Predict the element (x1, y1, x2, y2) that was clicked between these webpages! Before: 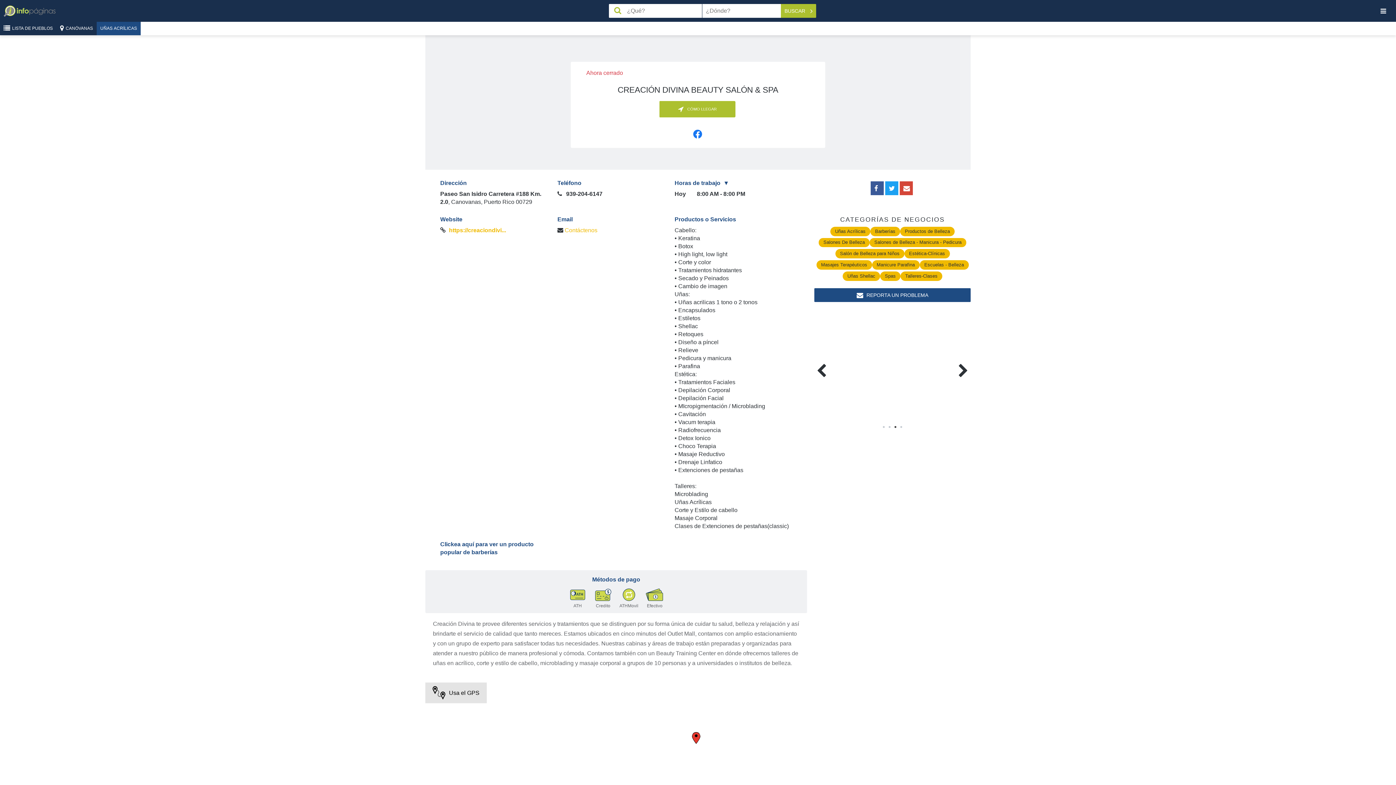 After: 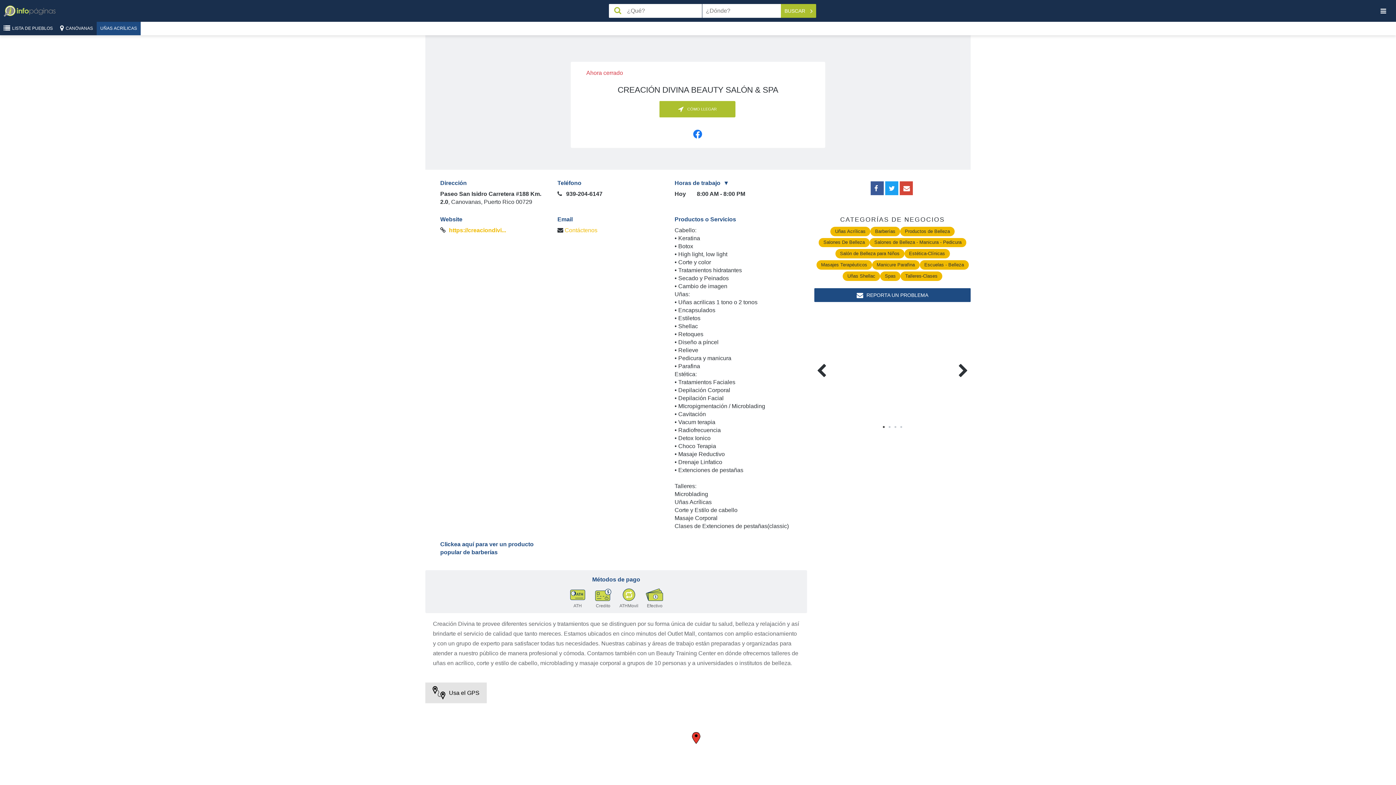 Action: label: 1 of 2 bbox: (882, 425, 885, 428)